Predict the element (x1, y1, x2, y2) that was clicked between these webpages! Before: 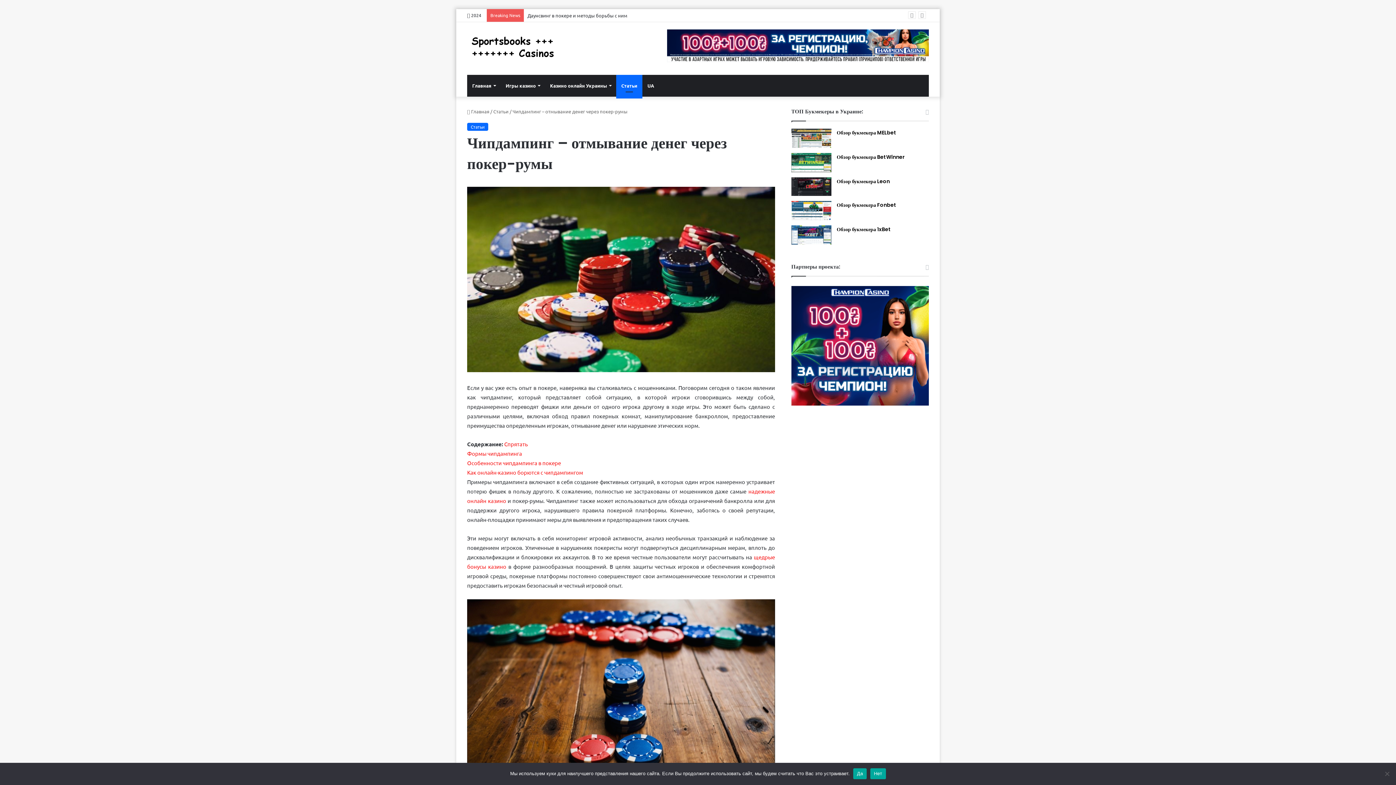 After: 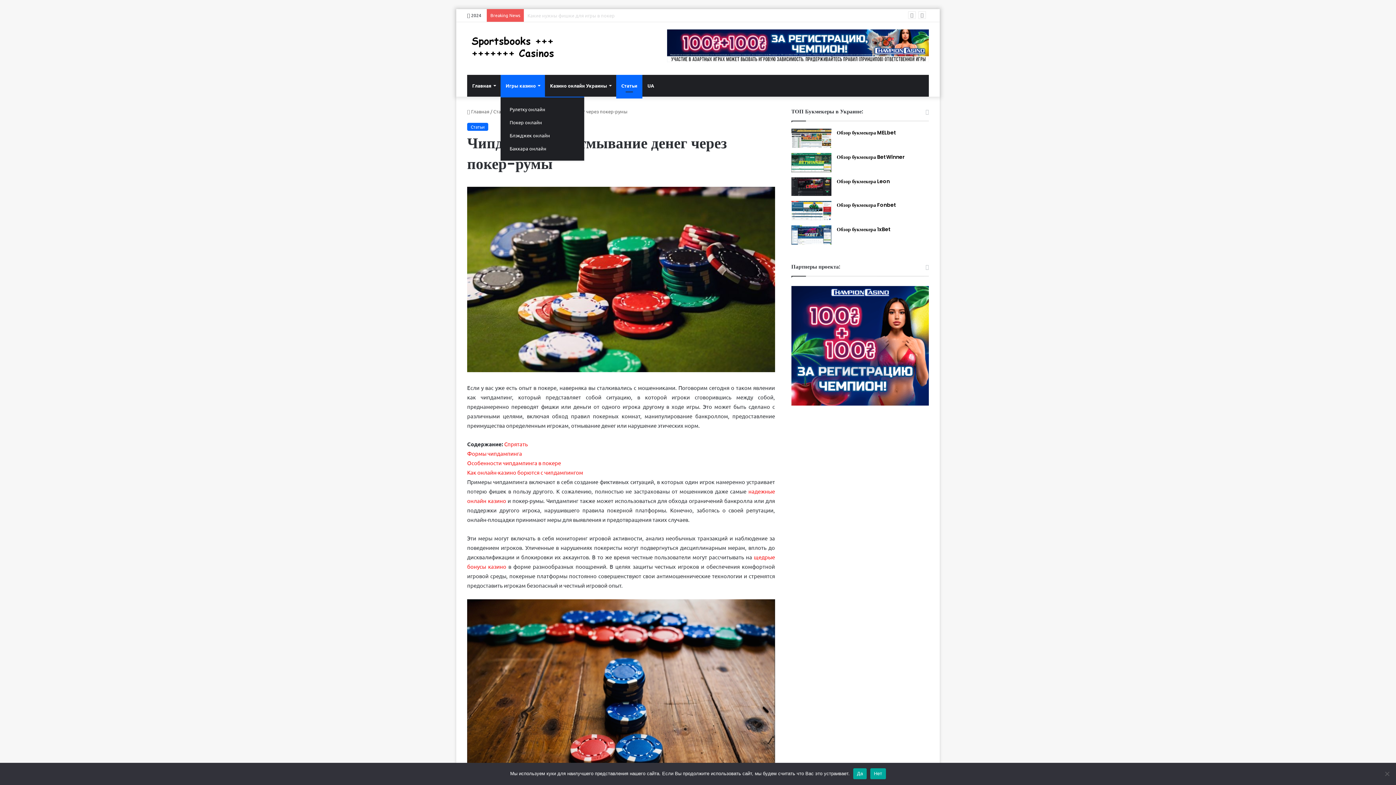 Action: label: Игры казино bbox: (500, 74, 545, 96)